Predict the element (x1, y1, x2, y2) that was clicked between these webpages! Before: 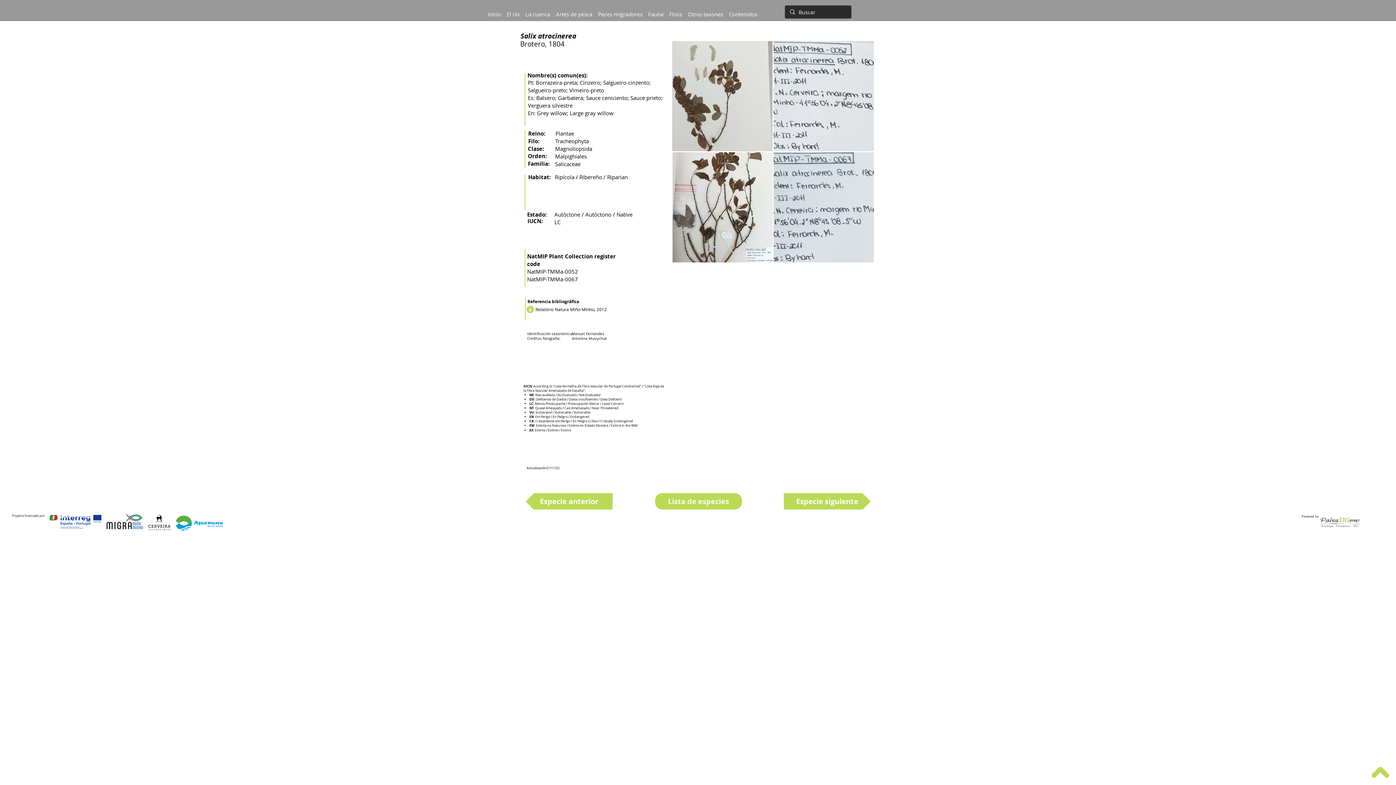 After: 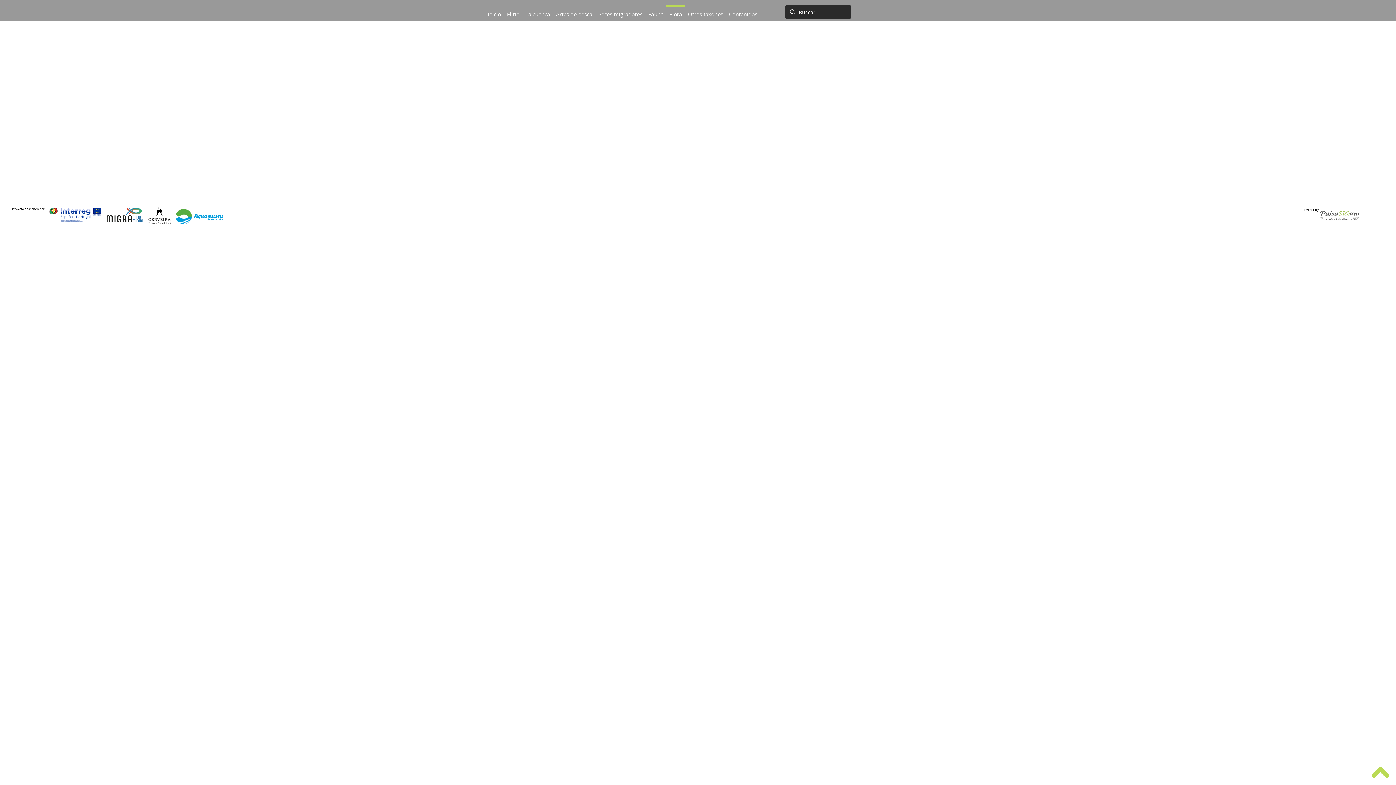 Action: label: Flora bbox: (666, 5, 685, 16)